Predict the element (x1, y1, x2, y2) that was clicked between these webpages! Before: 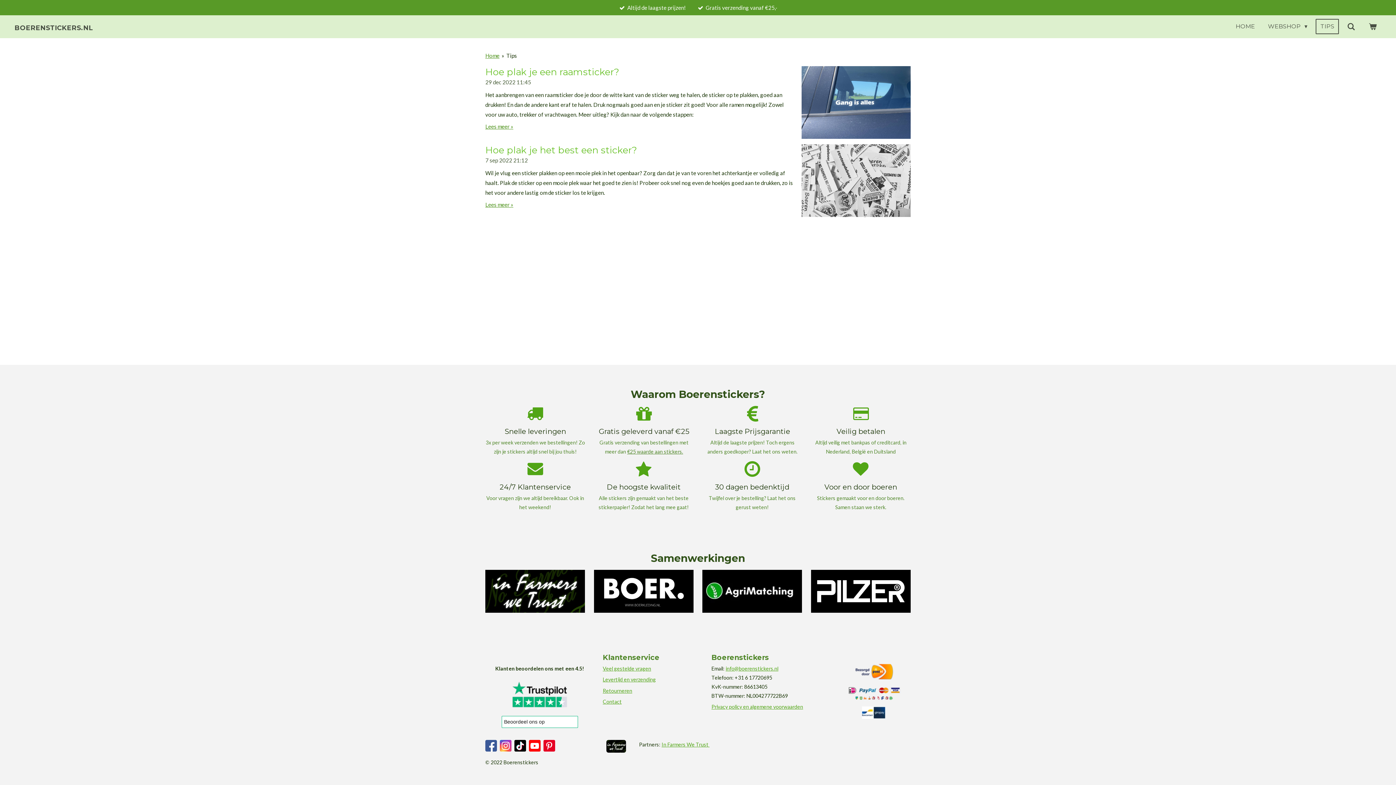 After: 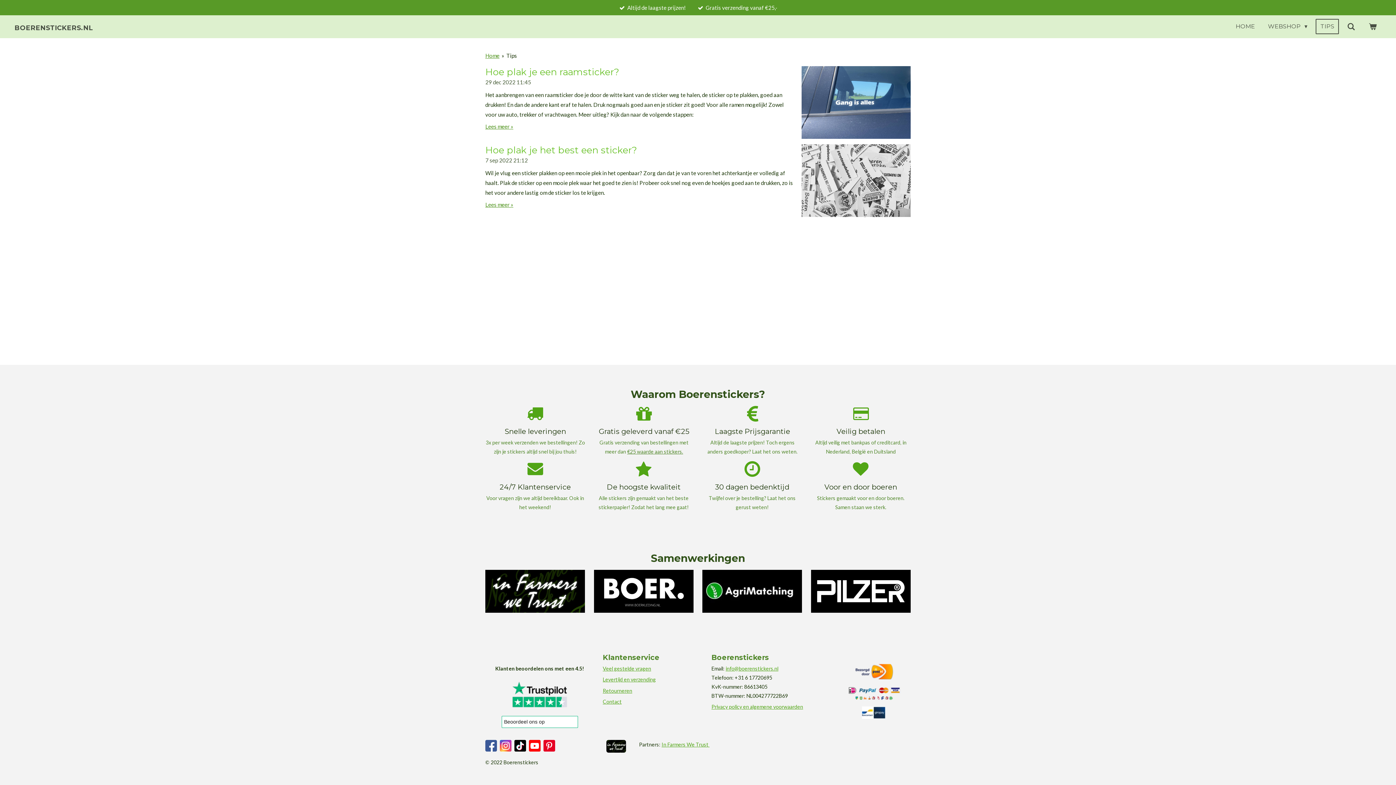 Action: bbox: (1316, 18, 1339, 34) label: TIPS